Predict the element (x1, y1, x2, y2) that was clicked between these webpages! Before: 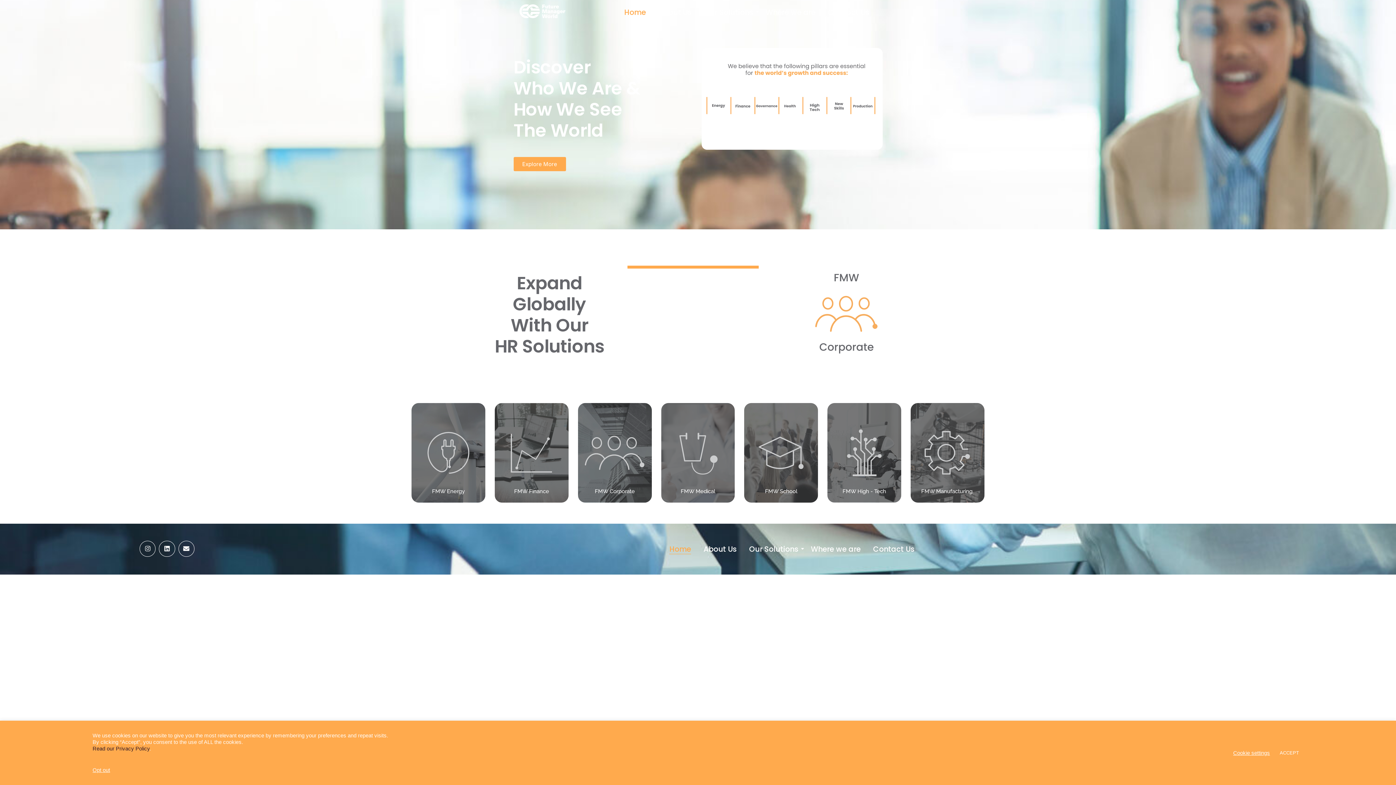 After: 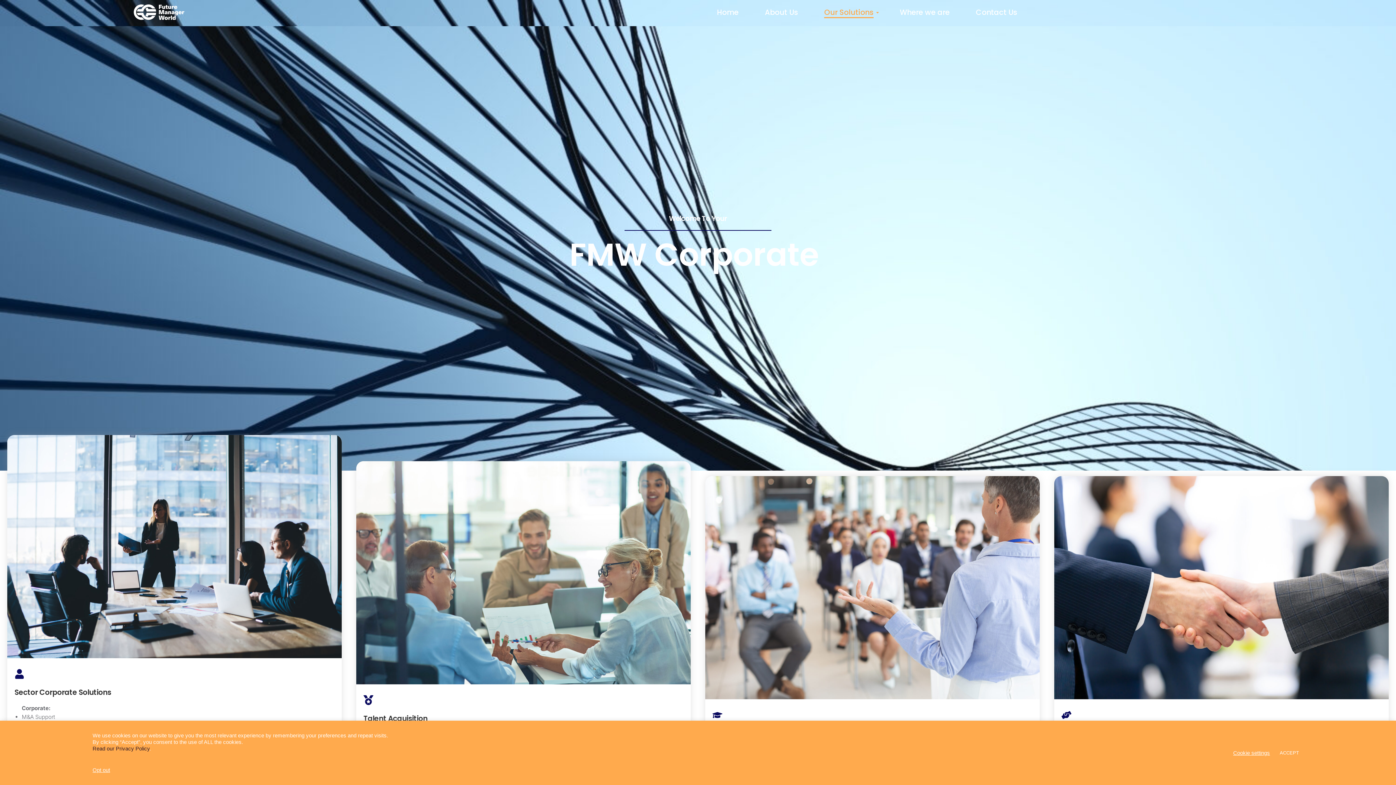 Action: bbox: (578, 403, 651, 502)